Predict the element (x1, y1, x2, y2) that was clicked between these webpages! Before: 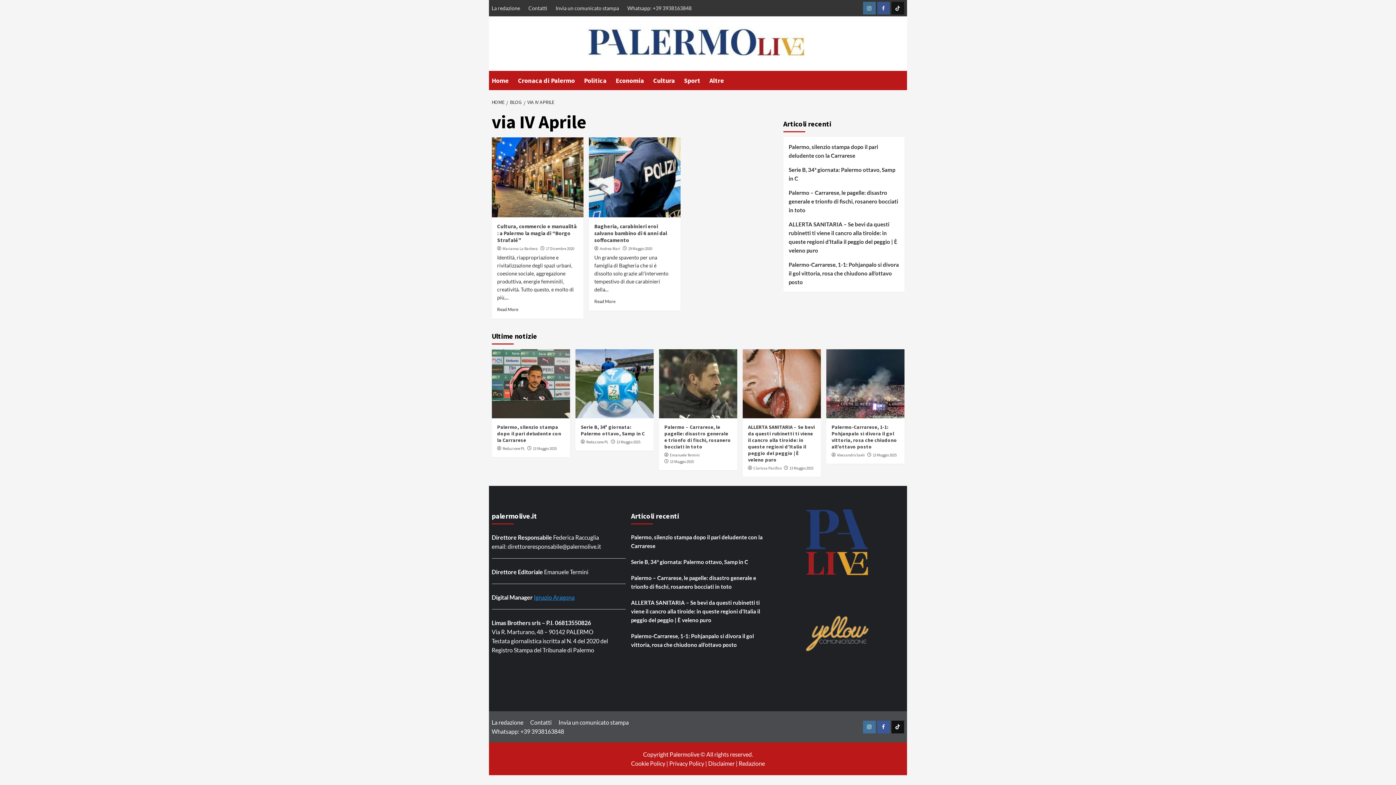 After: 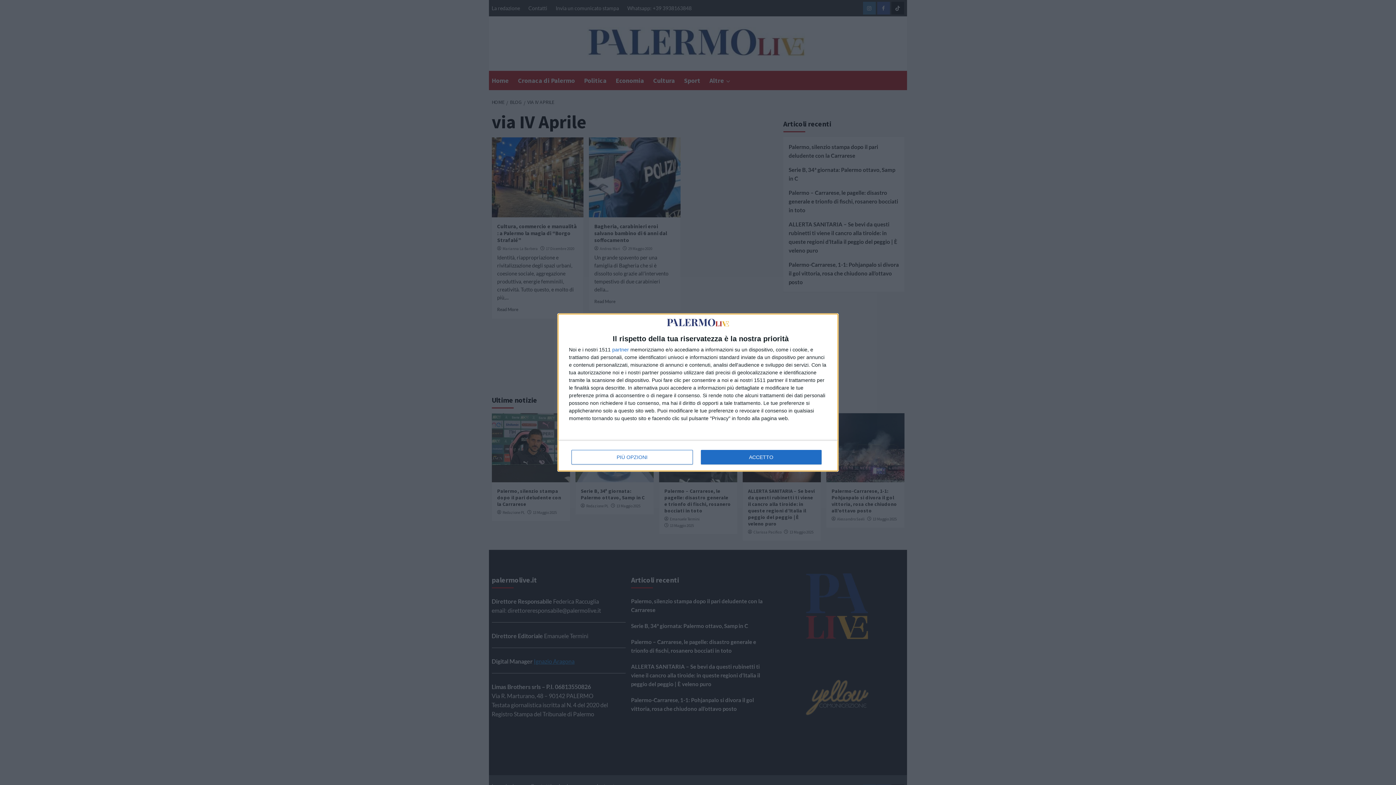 Action: bbox: (837, 452, 864, 457) label: Alessandro Saeli